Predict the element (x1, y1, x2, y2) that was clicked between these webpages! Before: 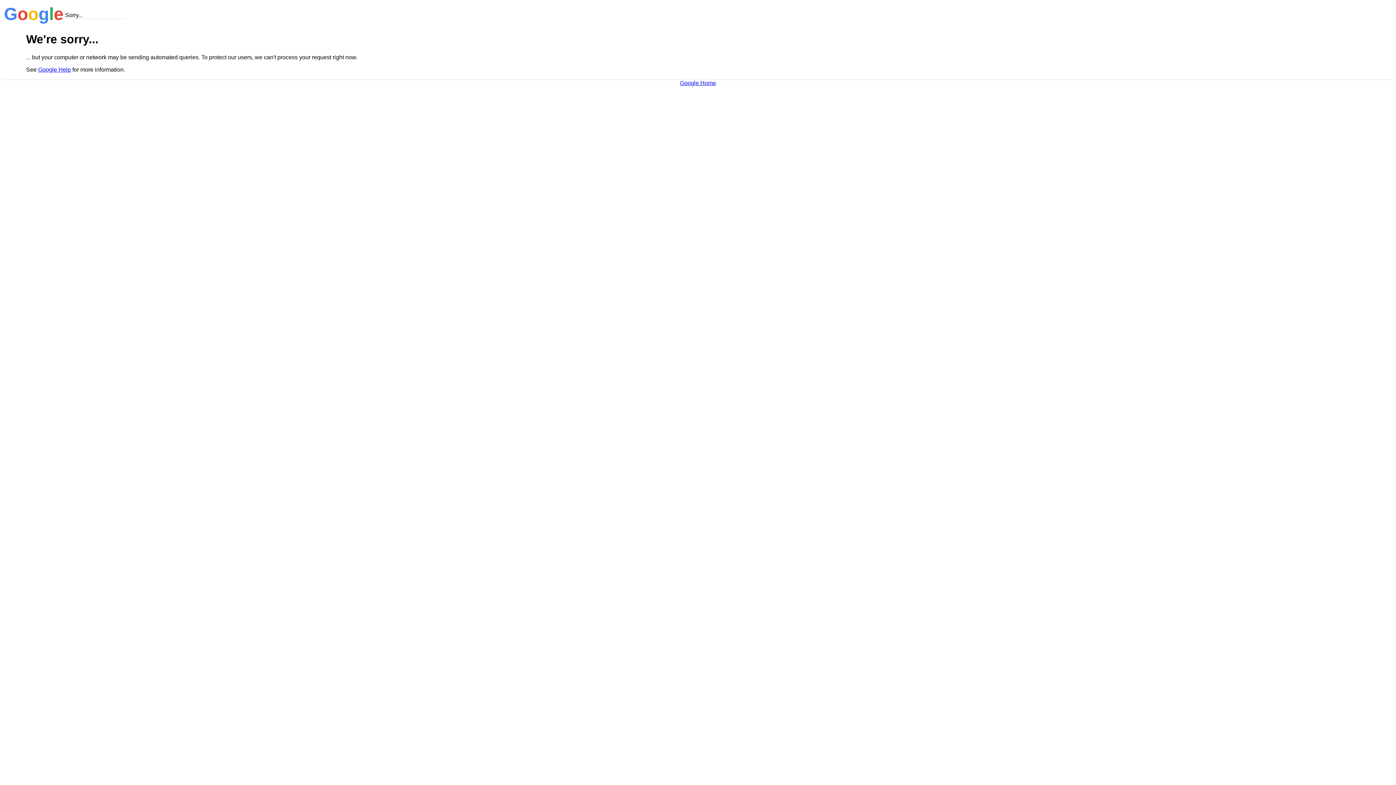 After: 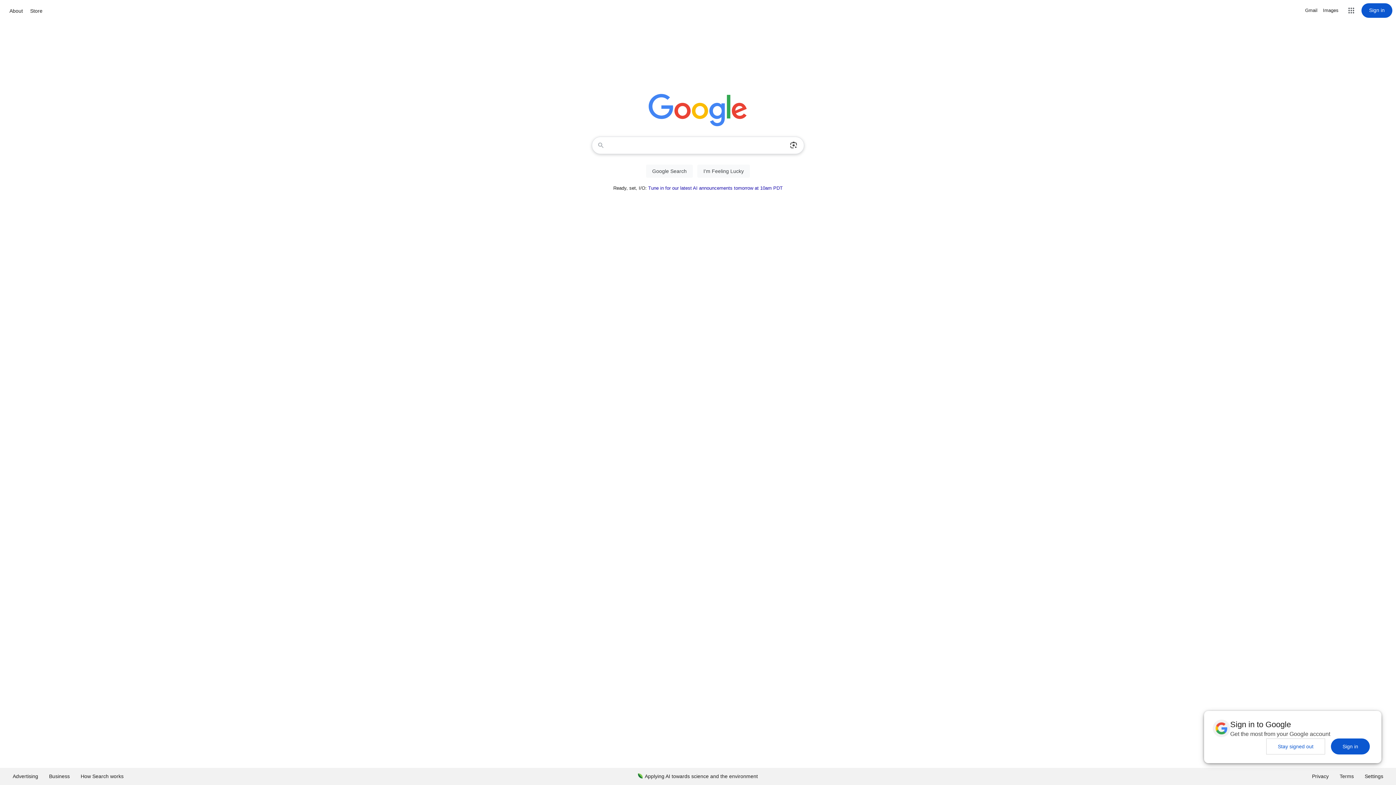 Action: bbox: (680, 79, 716, 86) label: Google Home